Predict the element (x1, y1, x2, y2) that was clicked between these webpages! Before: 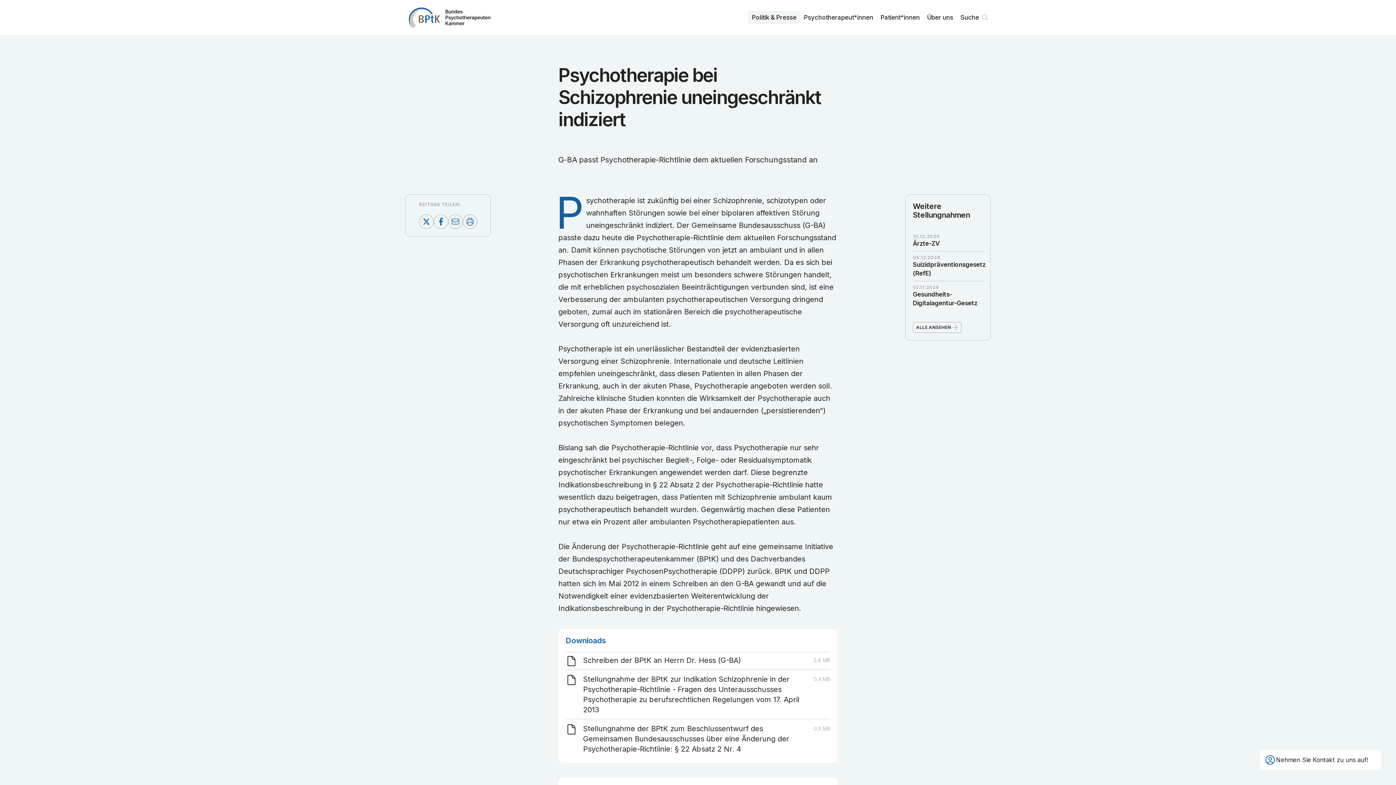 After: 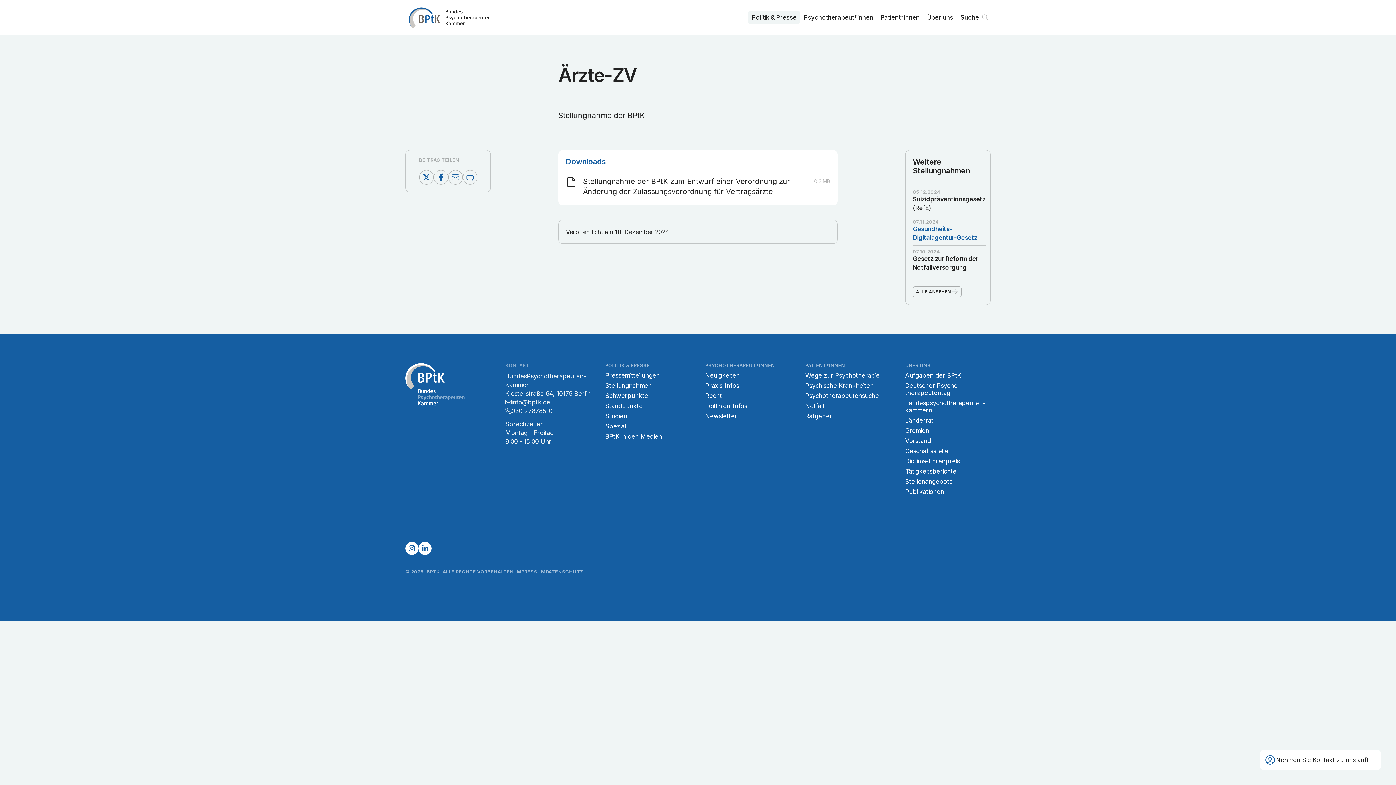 Action: label: 10.12.2024

Ärzte-ZV bbox: (913, 234, 985, 247)